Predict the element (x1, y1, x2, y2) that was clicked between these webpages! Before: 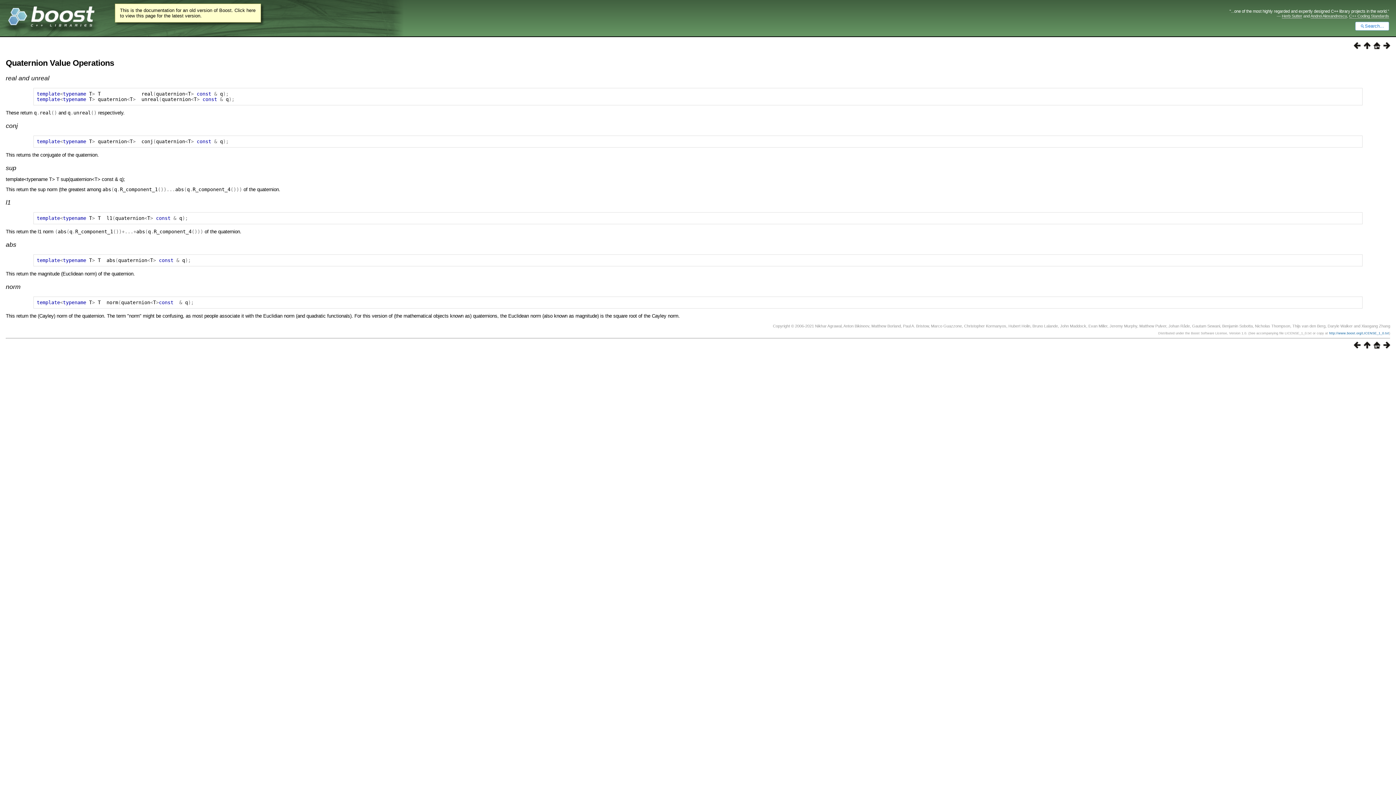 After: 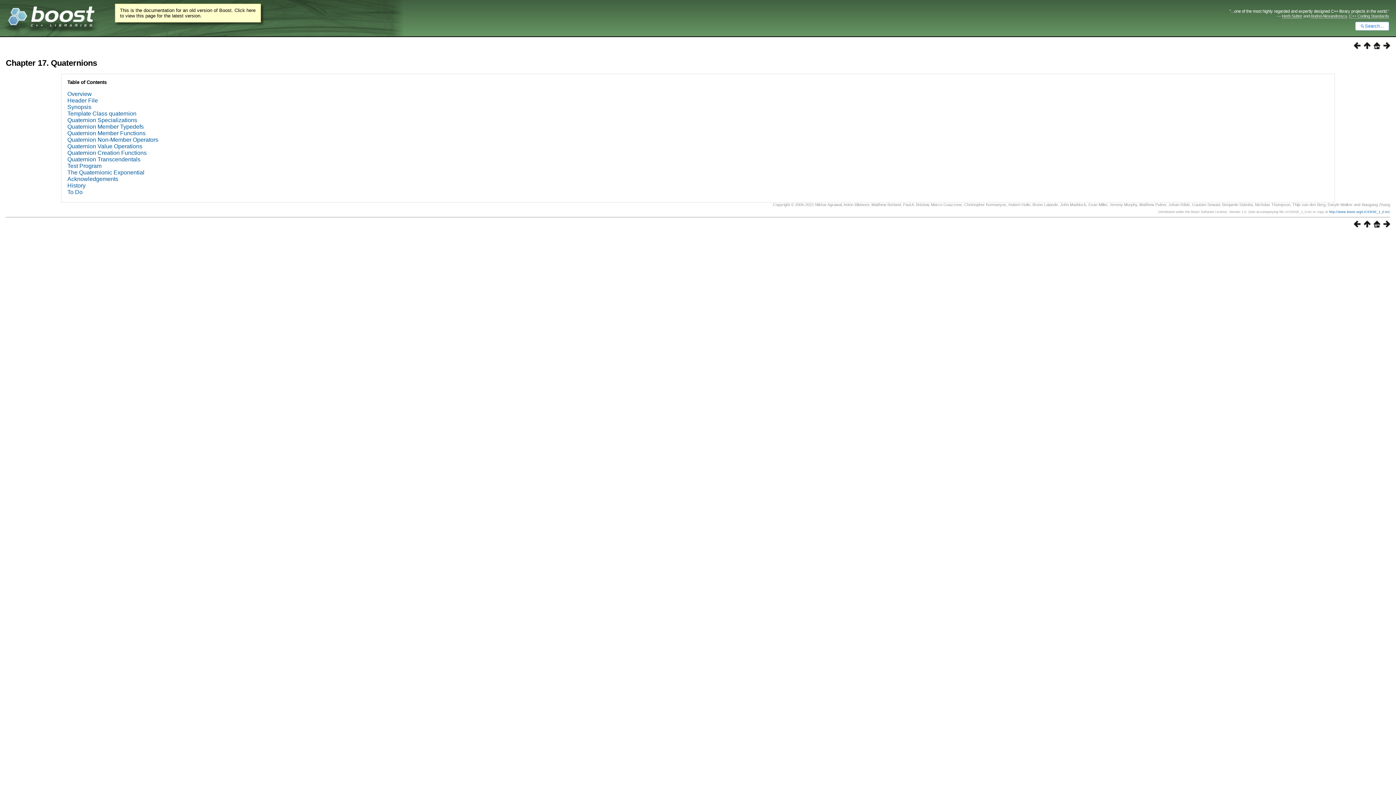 Action: bbox: (1361, 44, 1370, 50)